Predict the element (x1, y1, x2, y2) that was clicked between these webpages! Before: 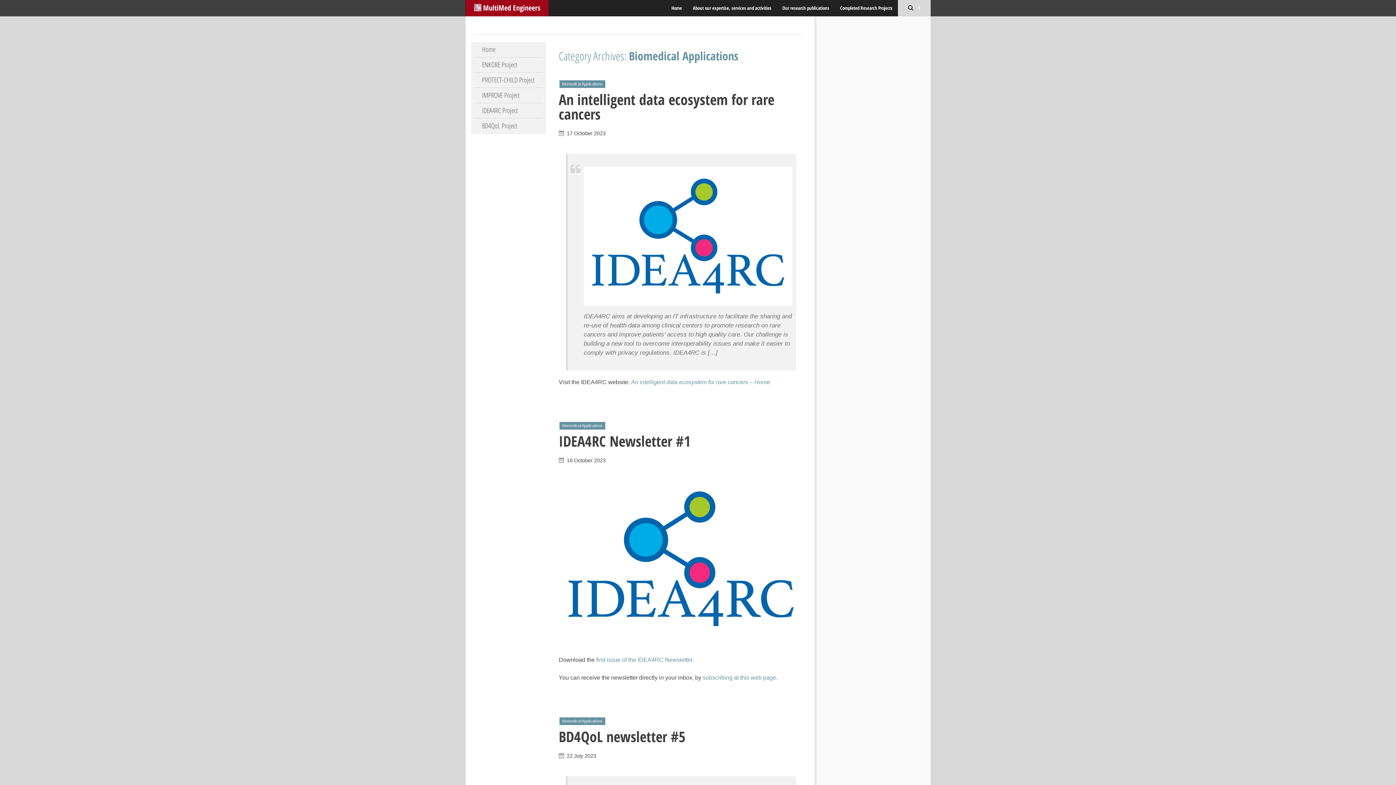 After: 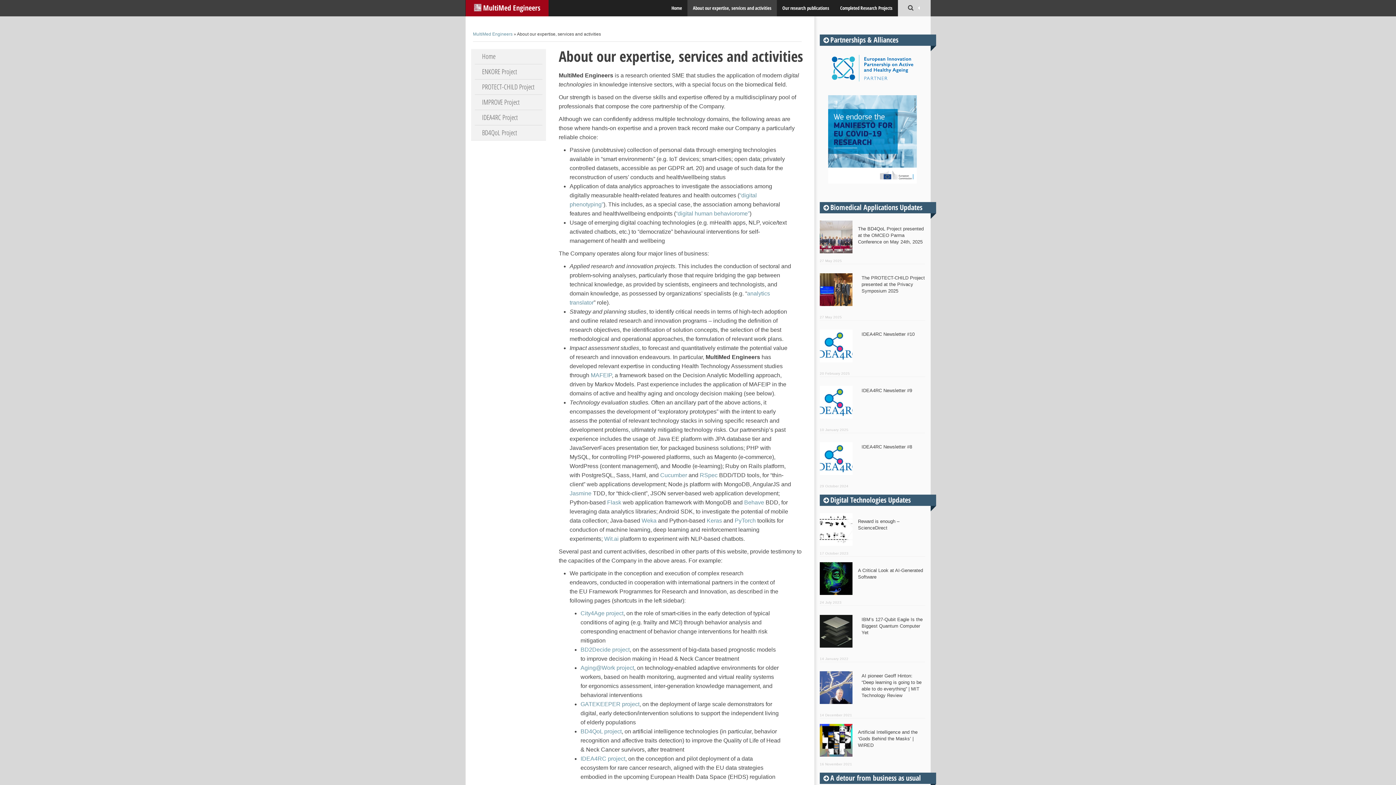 Action: label: About our expertise, services and activities bbox: (687, 0, 777, 16)